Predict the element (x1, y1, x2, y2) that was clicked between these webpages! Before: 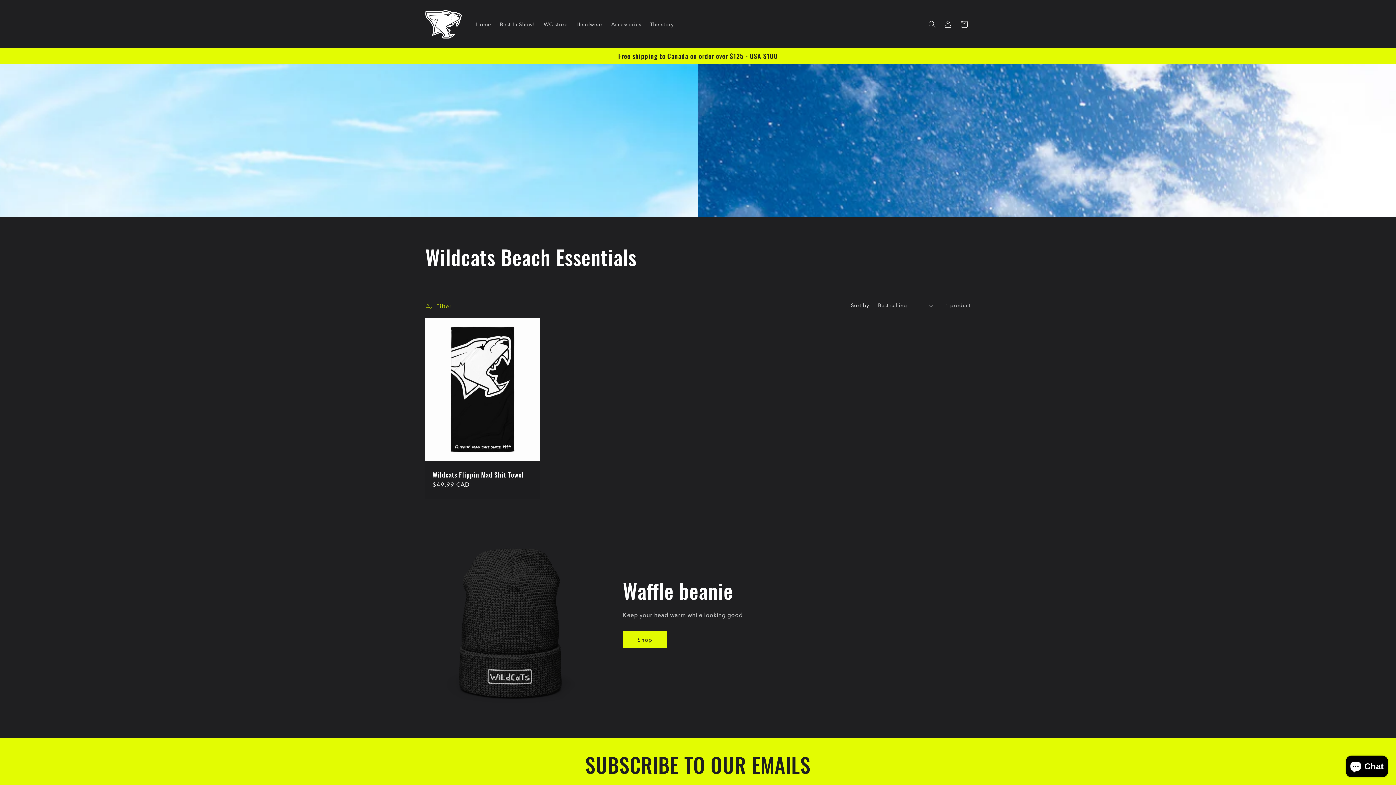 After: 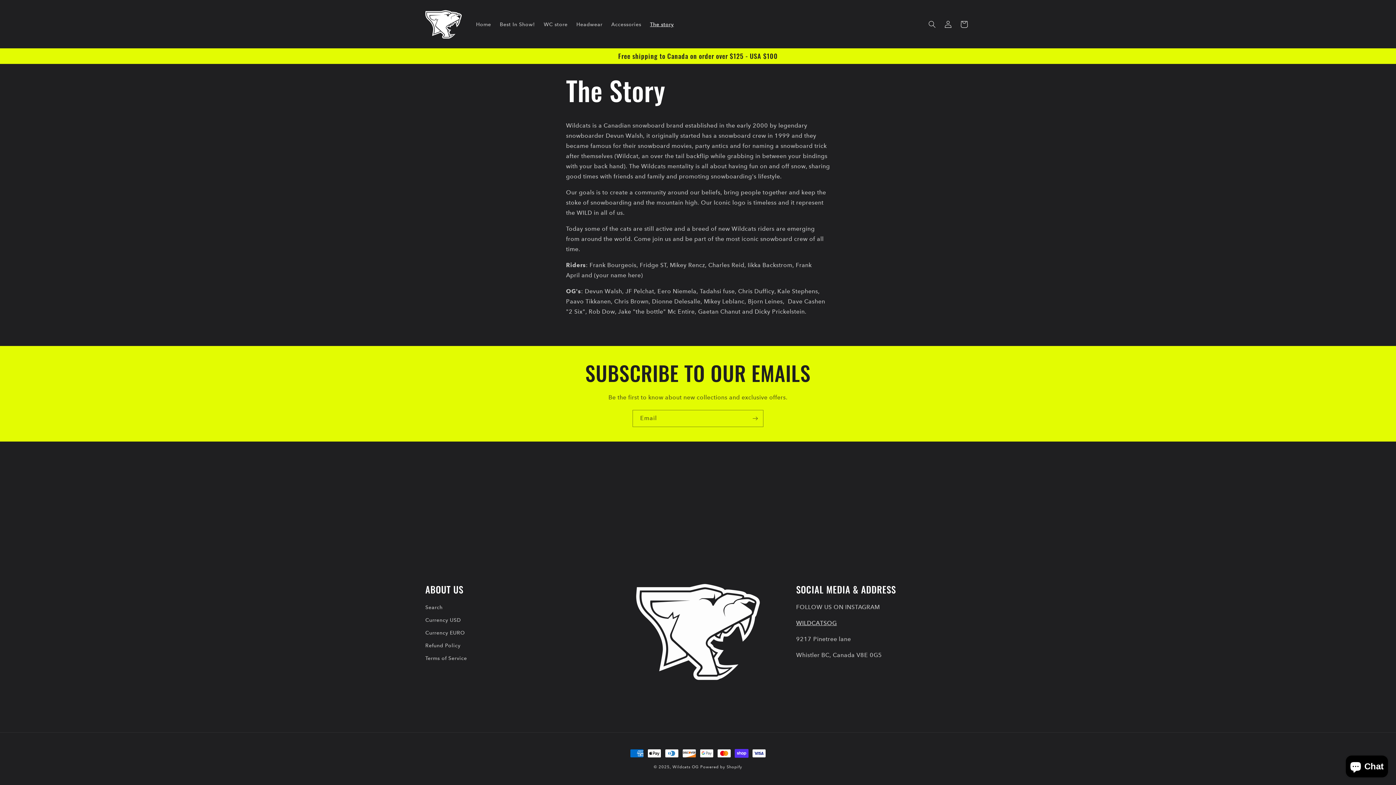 Action: label: The story bbox: (645, 16, 678, 31)